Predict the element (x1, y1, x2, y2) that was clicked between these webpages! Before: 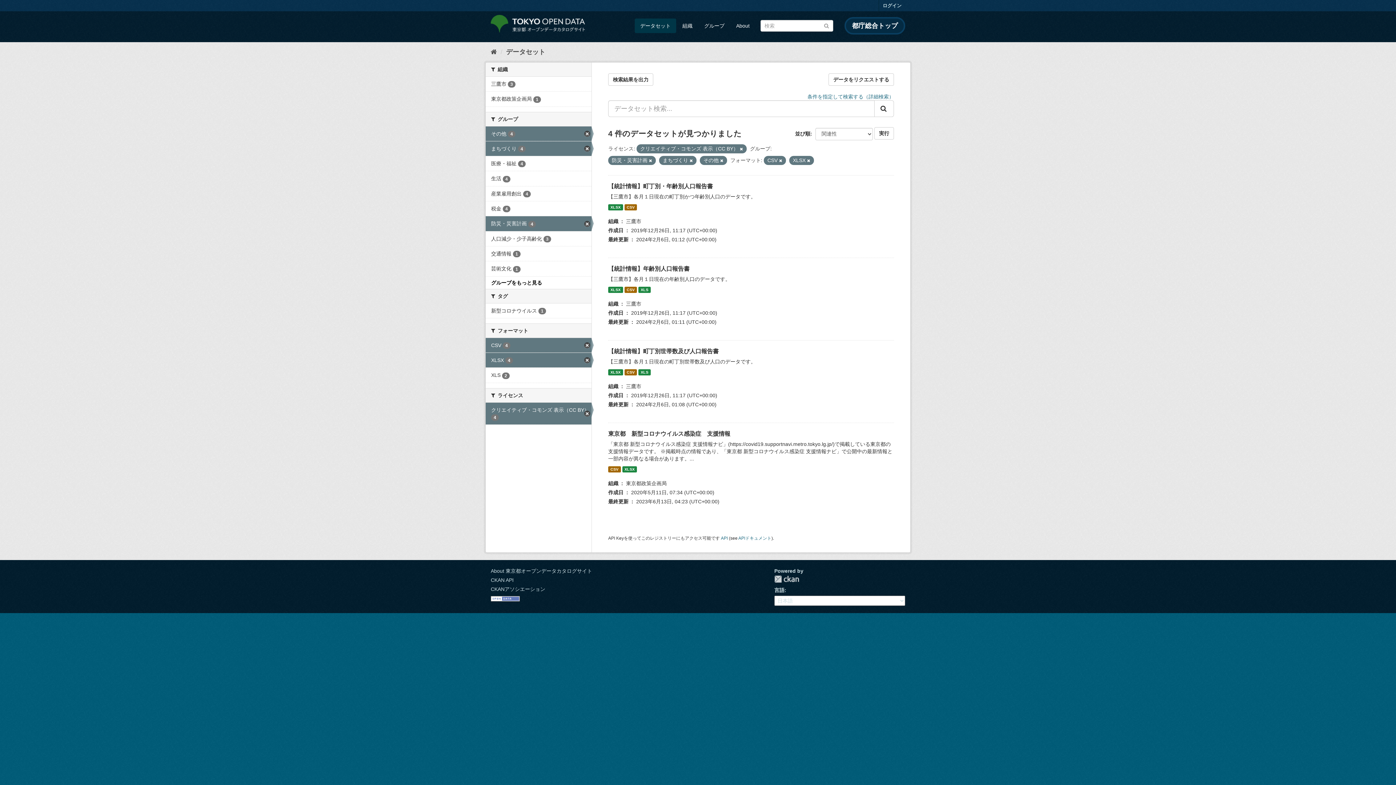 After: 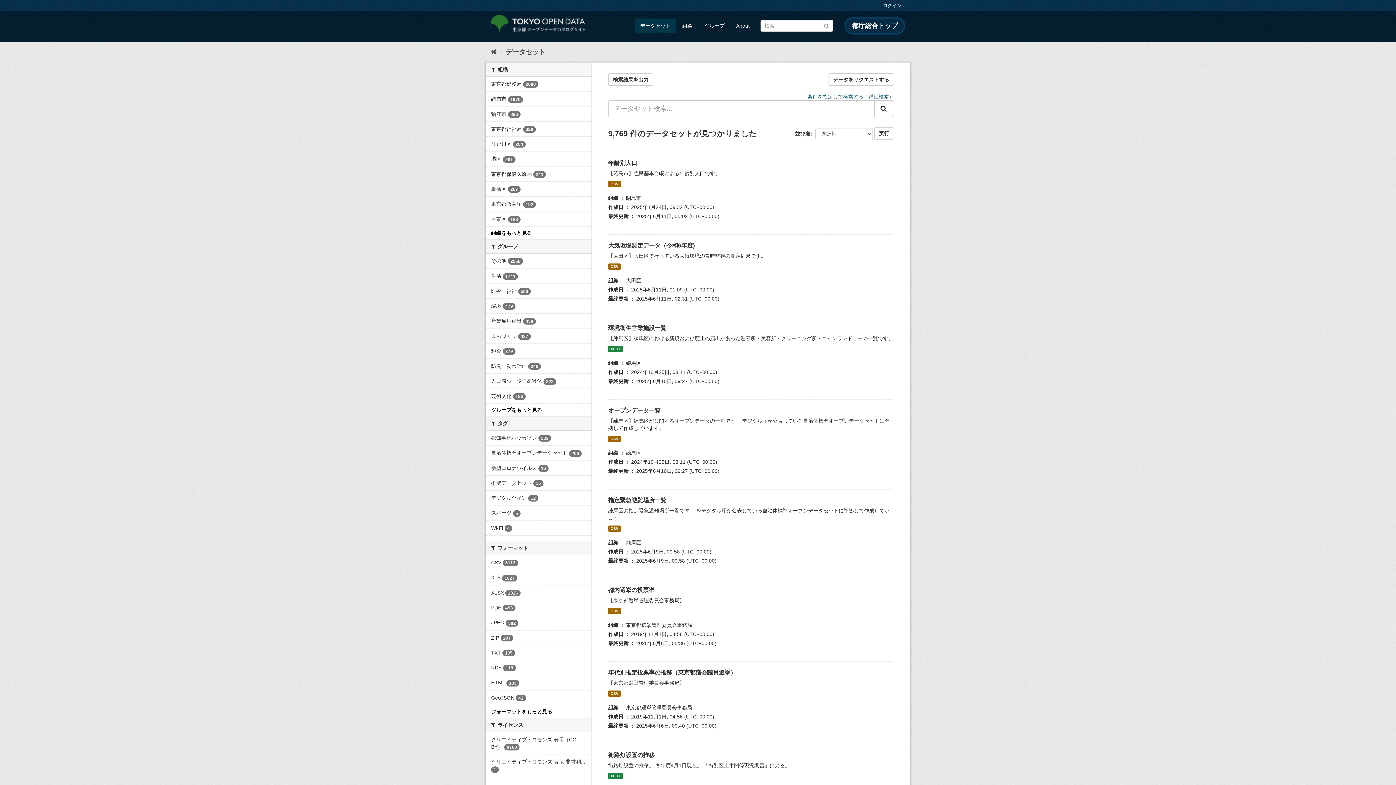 Action: bbox: (506, 48, 545, 55) label: データセット